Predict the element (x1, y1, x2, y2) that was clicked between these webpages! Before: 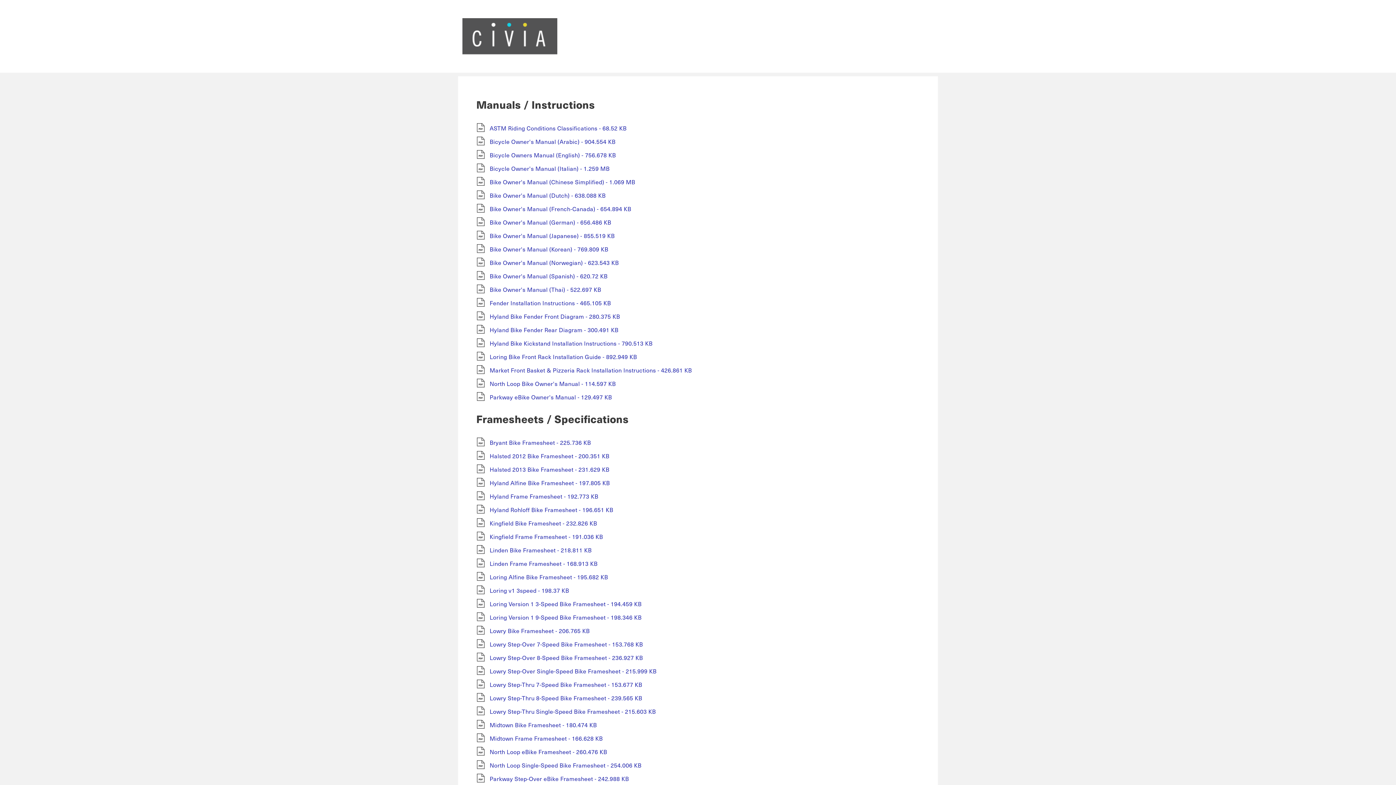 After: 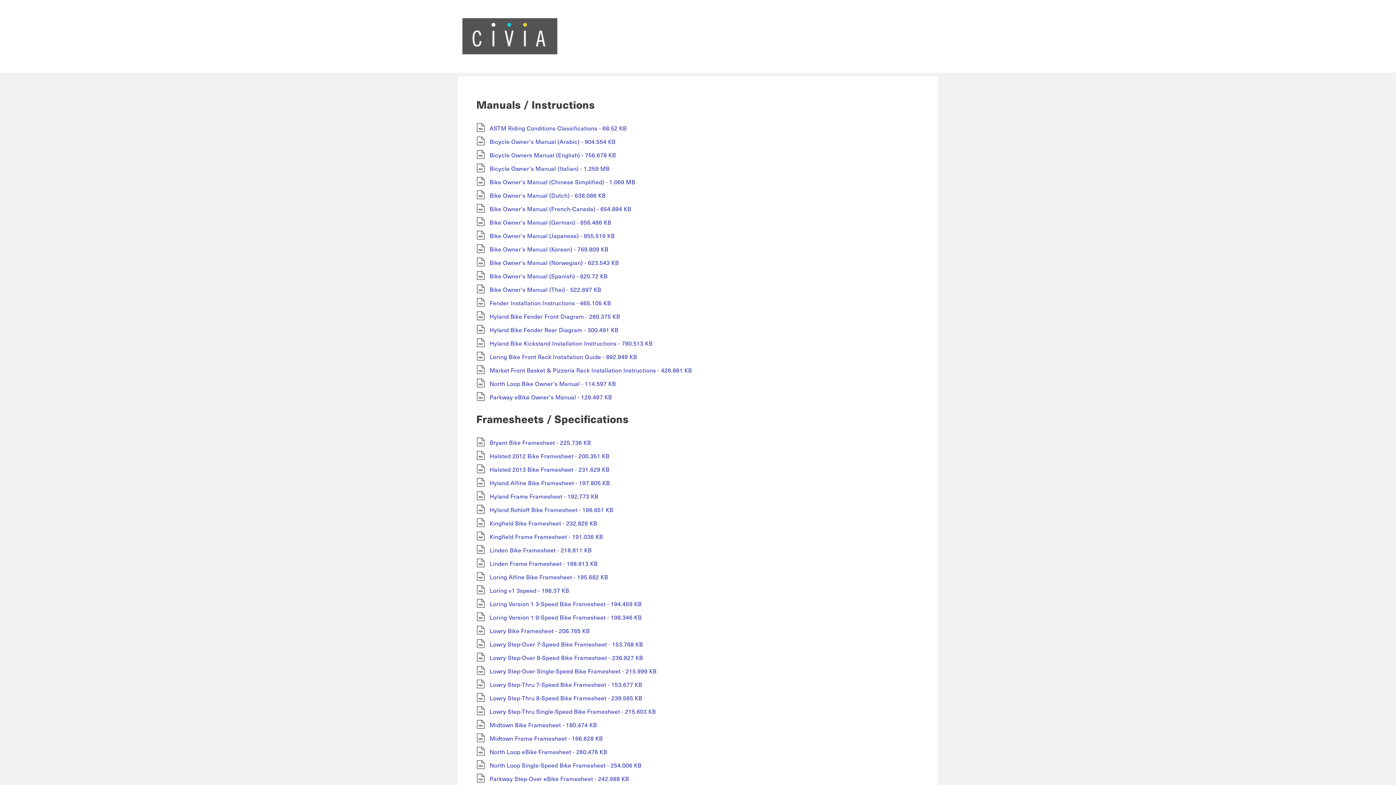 Action: bbox: (489, 774, 629, 783) label: Parkway Step-Over eBike Framesheet - 242.988 KB